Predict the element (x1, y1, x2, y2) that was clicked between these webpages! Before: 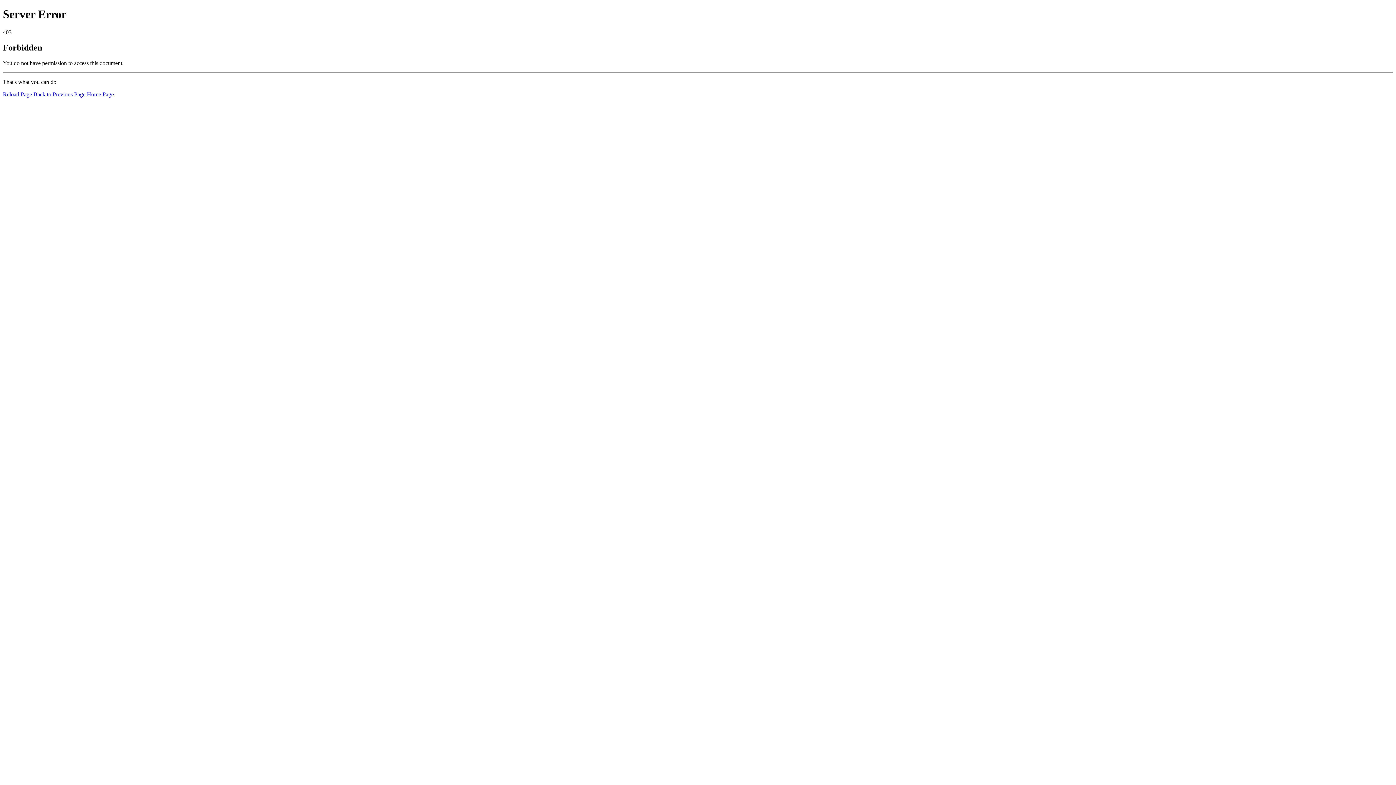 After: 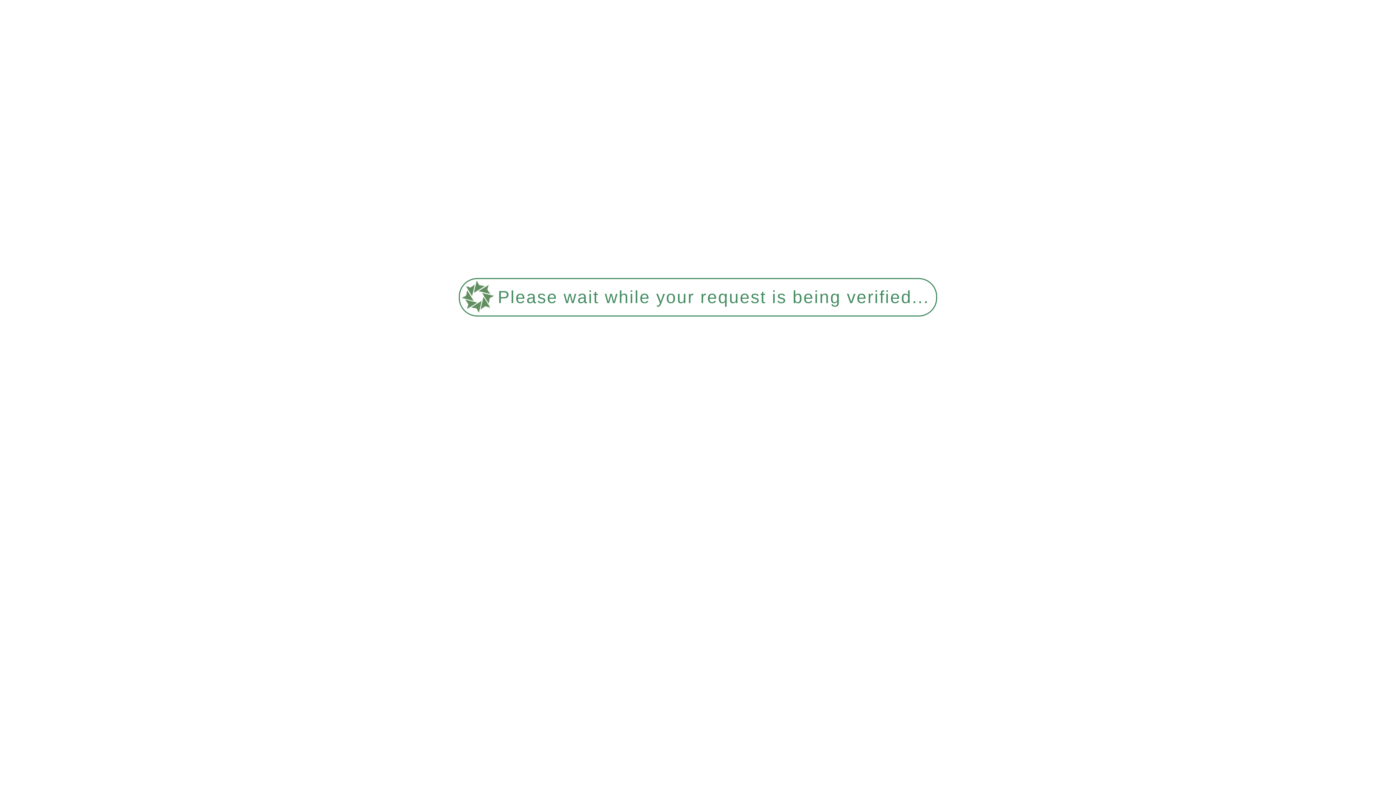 Action: bbox: (2, 91, 32, 97) label: Reload Page